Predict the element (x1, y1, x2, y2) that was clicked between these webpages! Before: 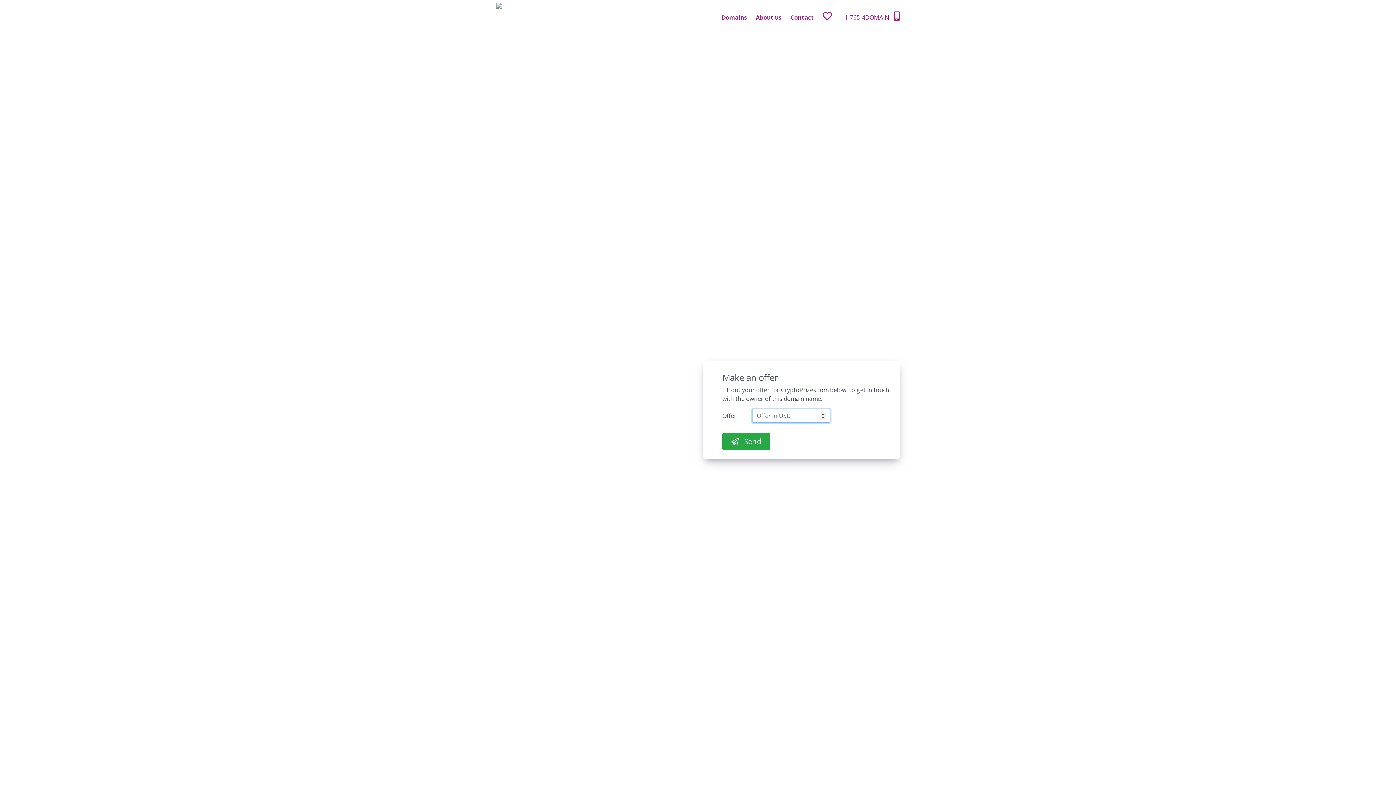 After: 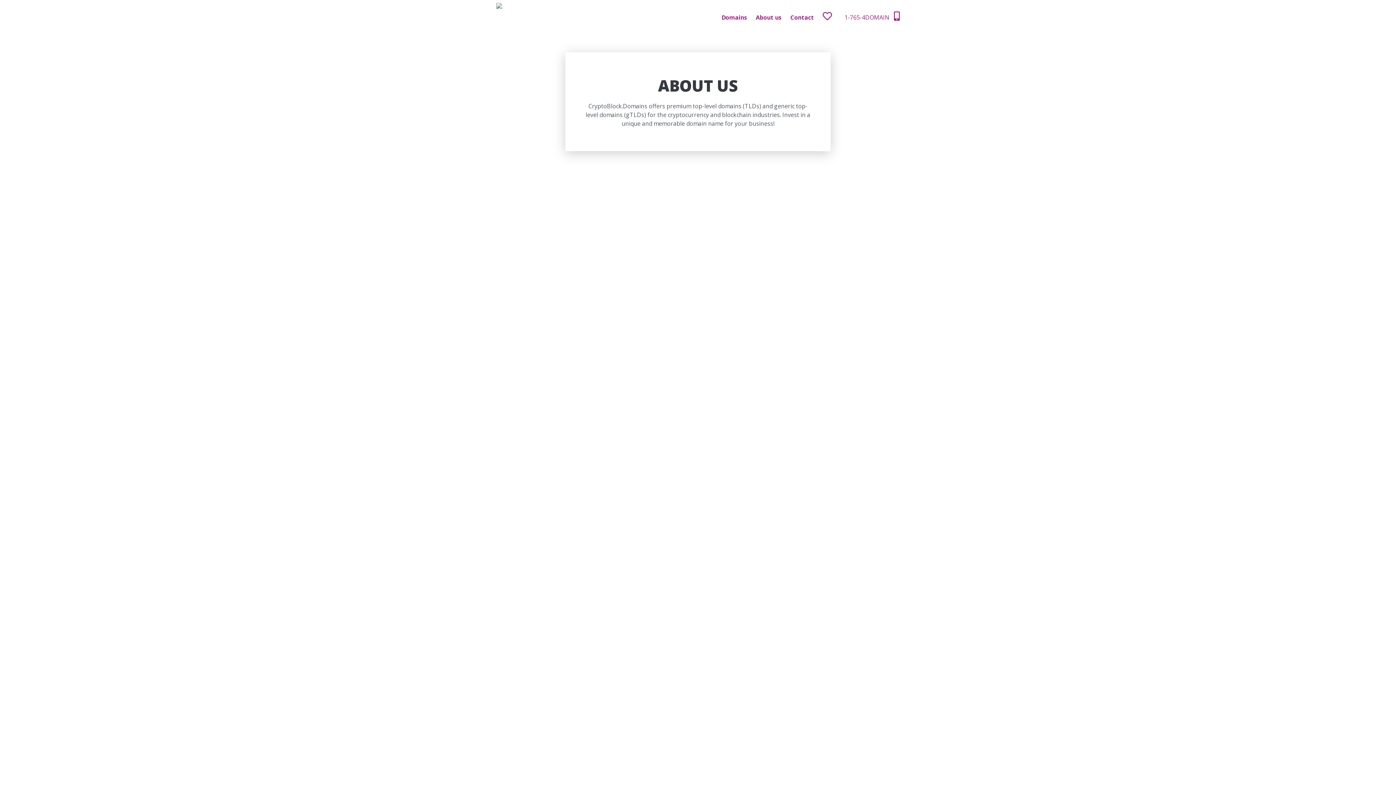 Action: label: About us bbox: (756, 8, 781, 26)